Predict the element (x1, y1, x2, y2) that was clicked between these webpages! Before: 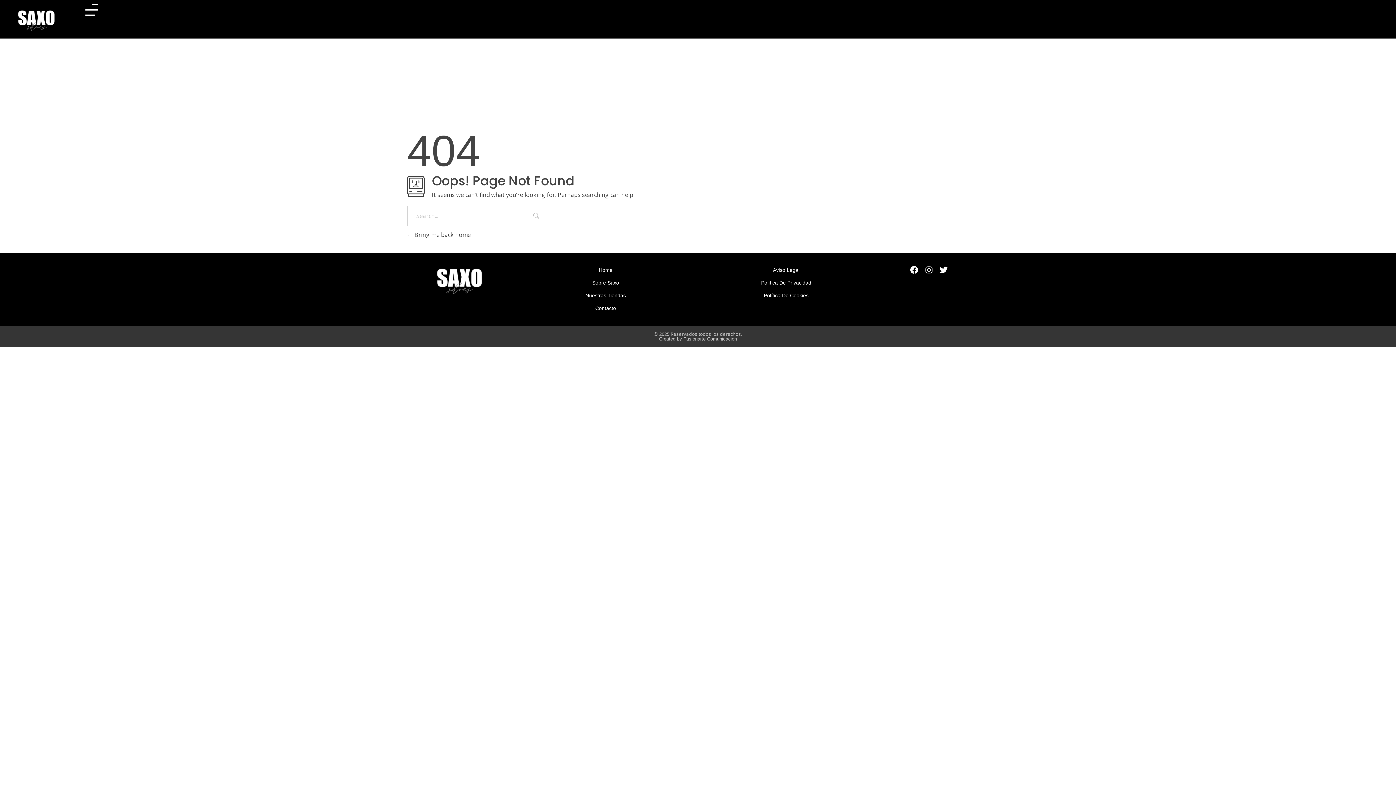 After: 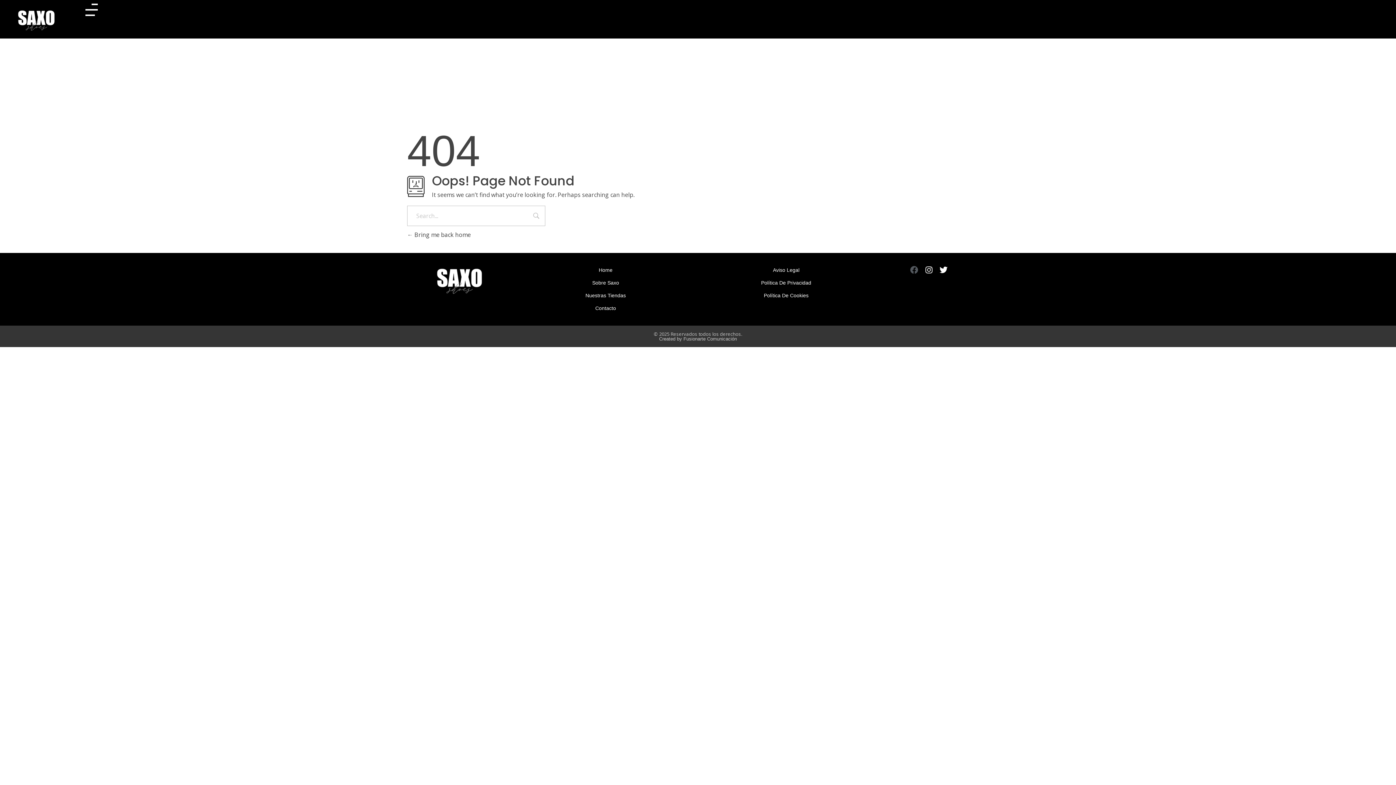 Action: bbox: (910, 266, 920, 274)